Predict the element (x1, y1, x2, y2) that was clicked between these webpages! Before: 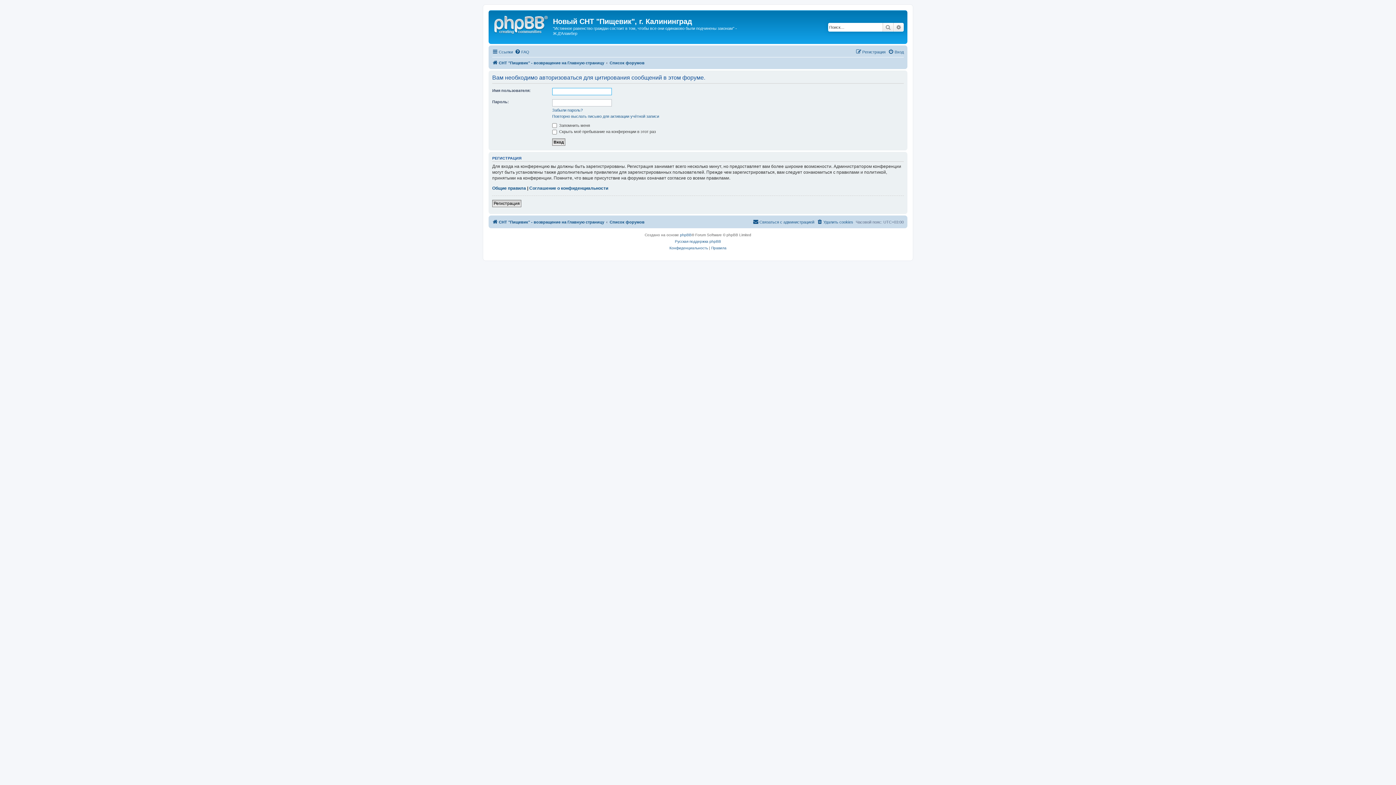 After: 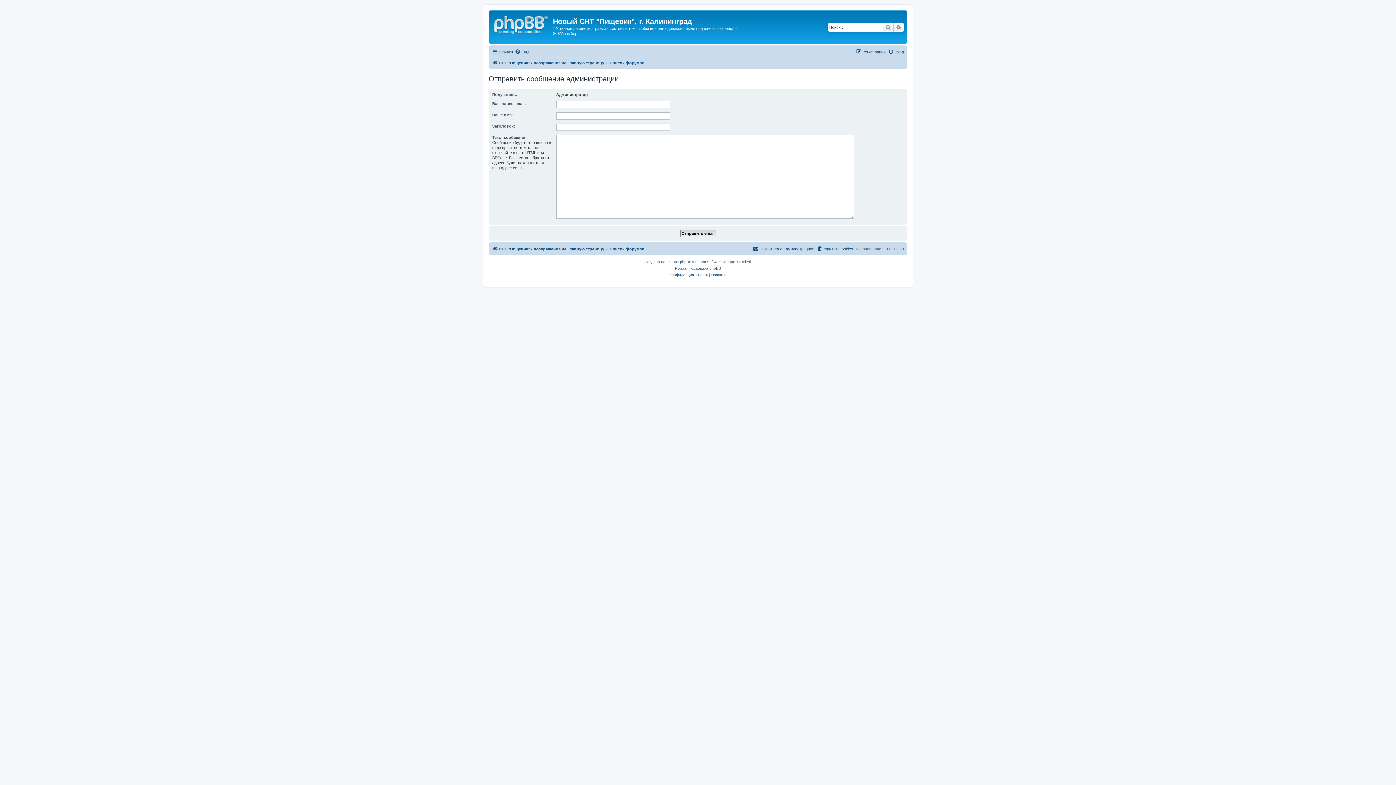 Action: label: Связаться с администрацией bbox: (753, 217, 814, 226)